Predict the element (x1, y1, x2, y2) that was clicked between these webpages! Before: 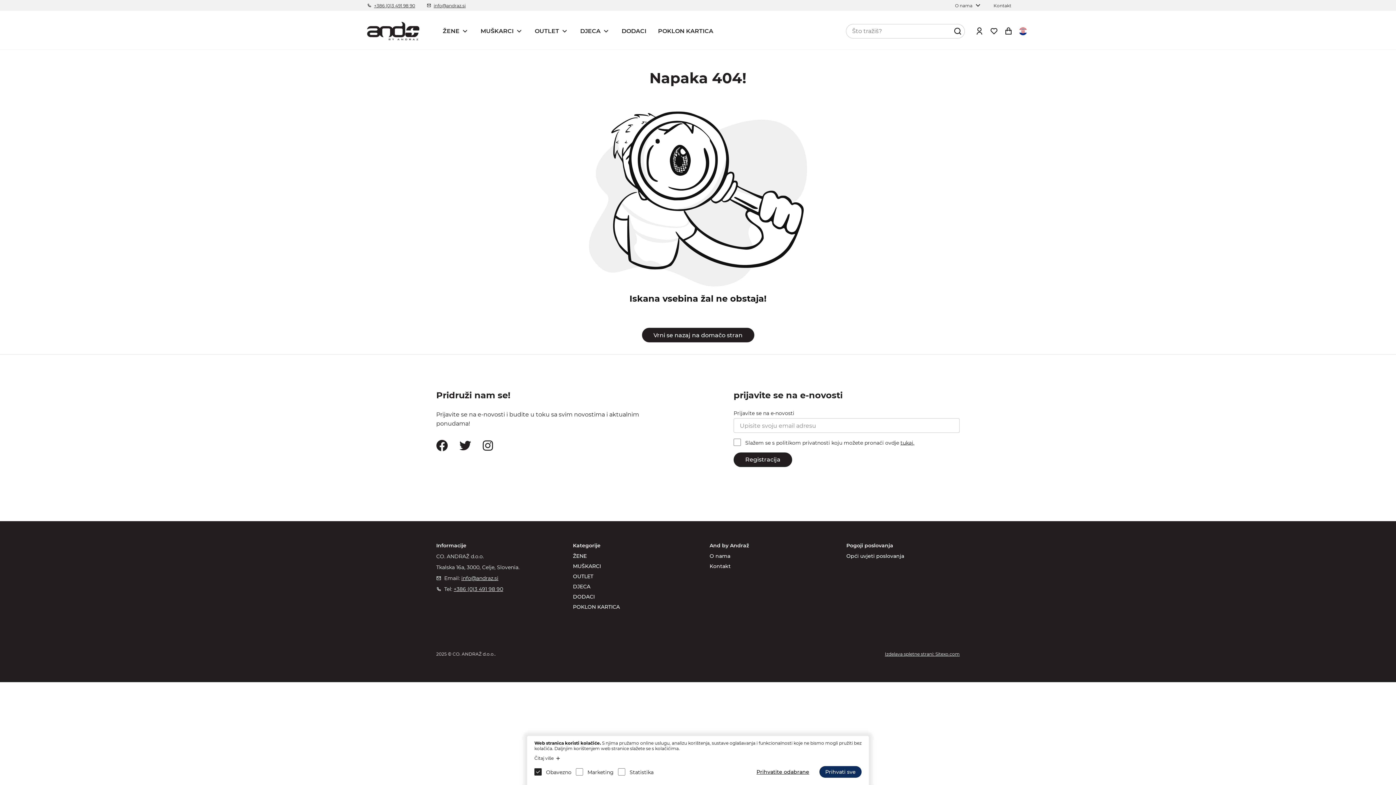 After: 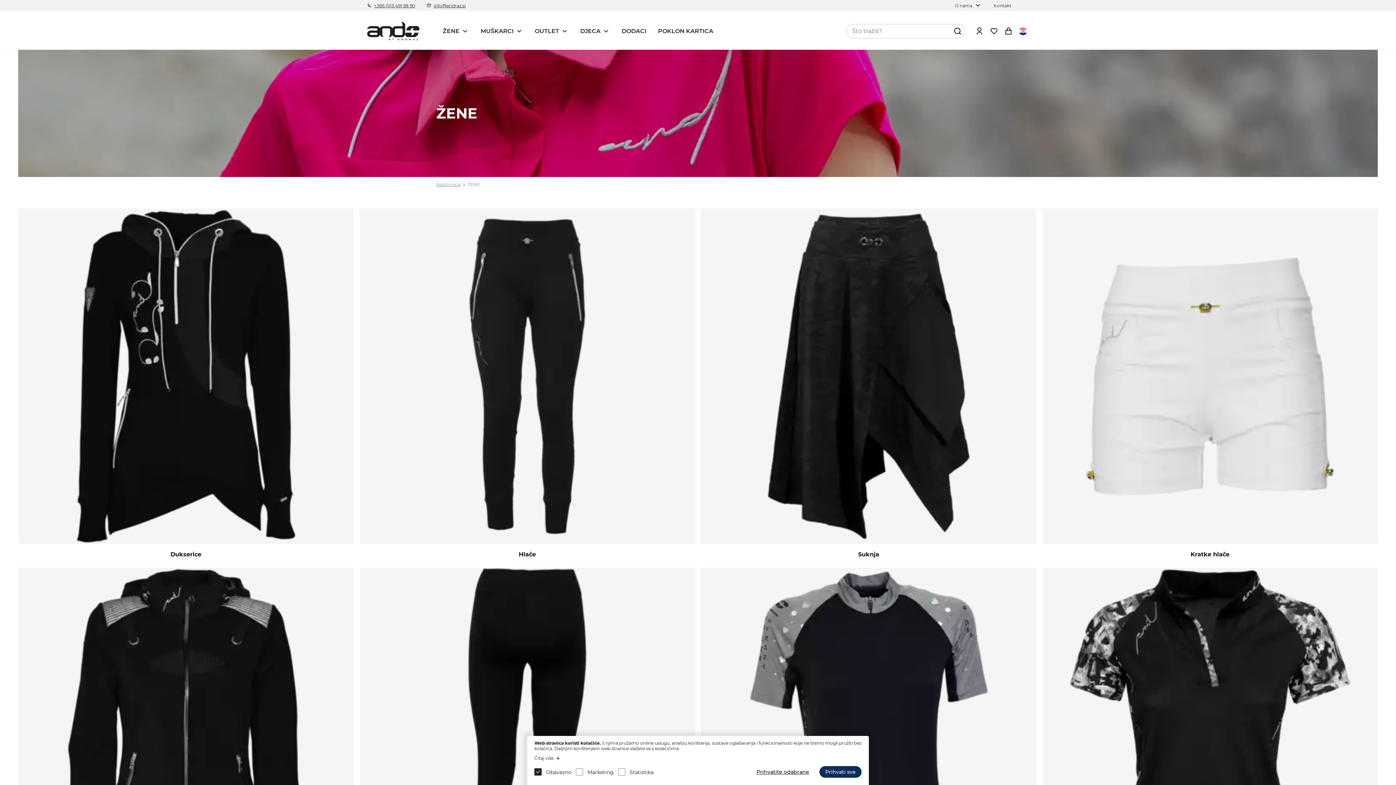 Action: bbox: (437, 23, 474, 38) label: ŽENE